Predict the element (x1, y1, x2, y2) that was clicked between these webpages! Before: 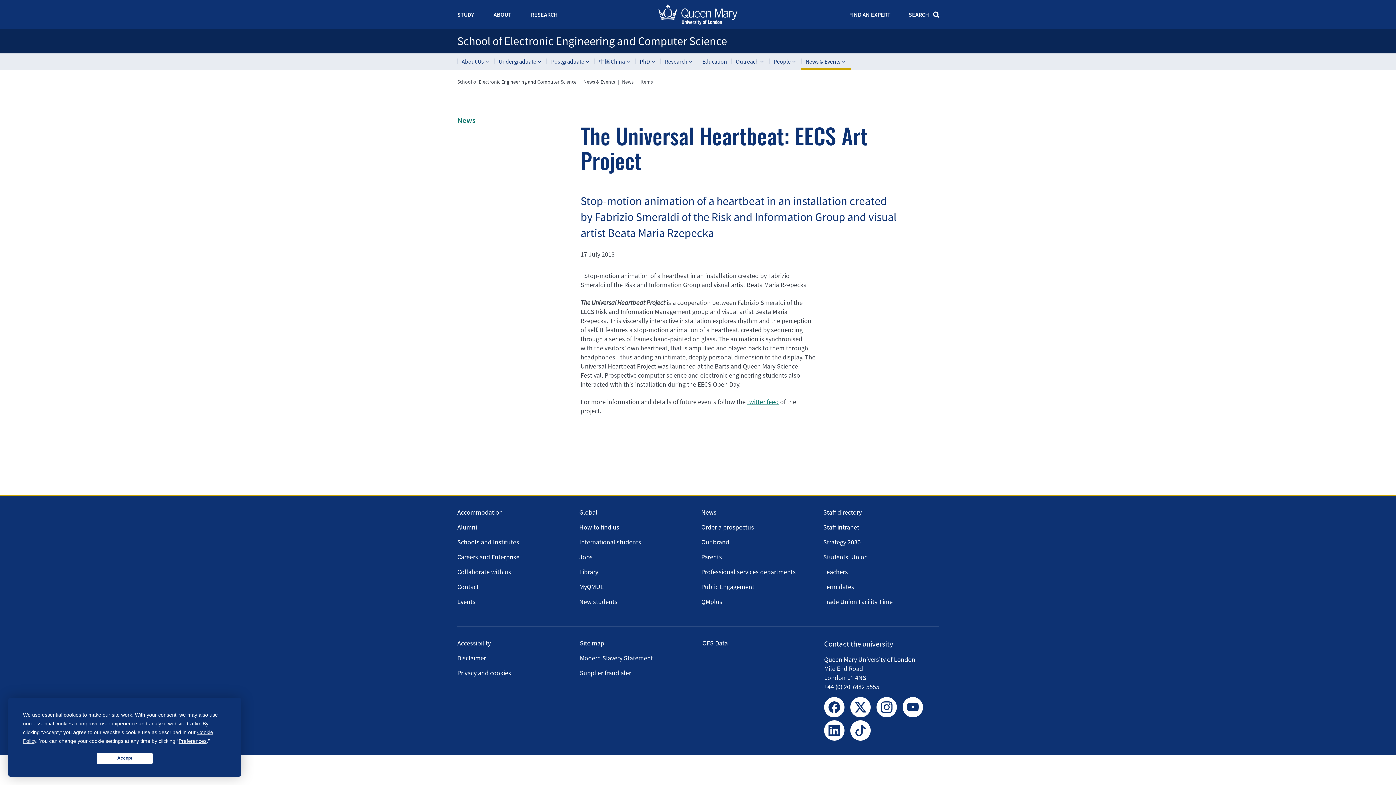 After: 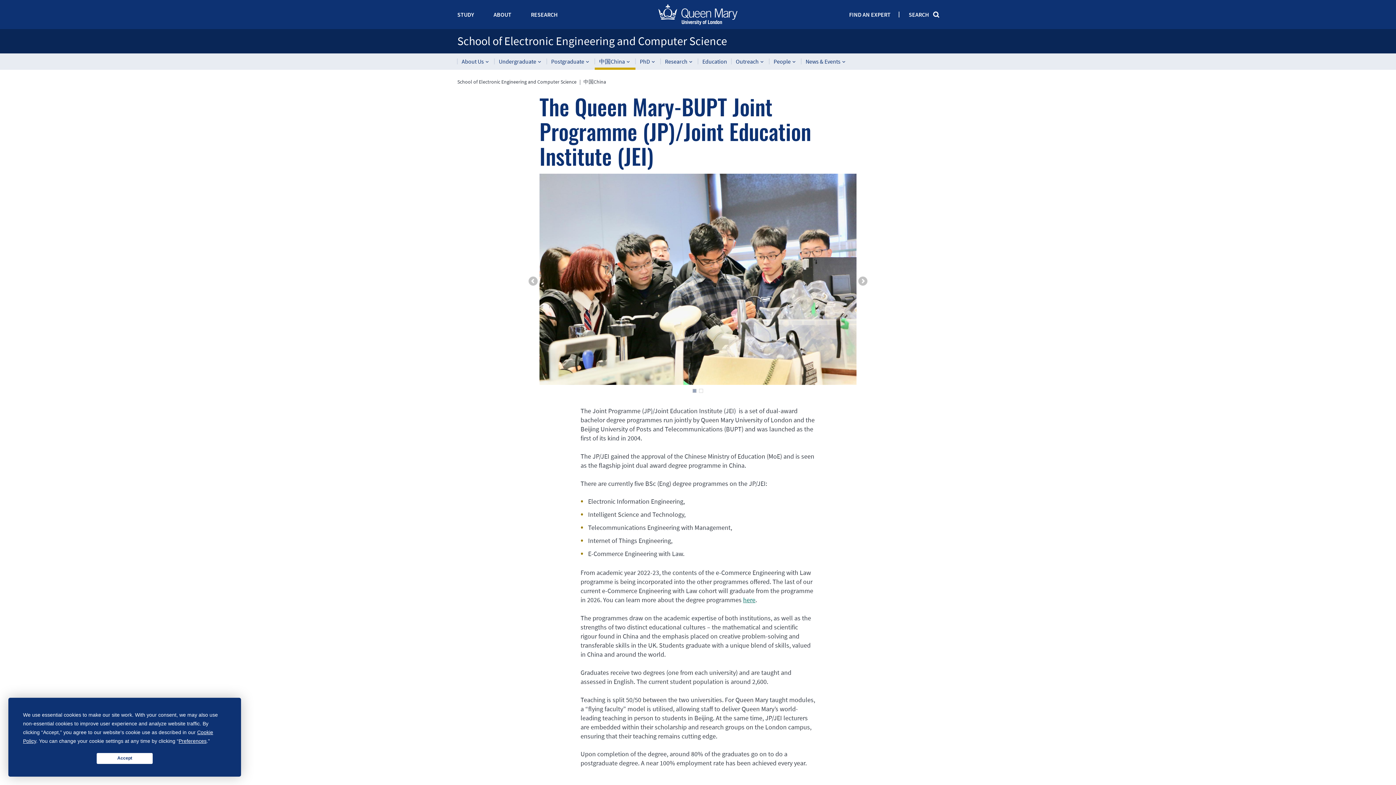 Action: bbox: (594, 53, 635, 69) label: 中国China